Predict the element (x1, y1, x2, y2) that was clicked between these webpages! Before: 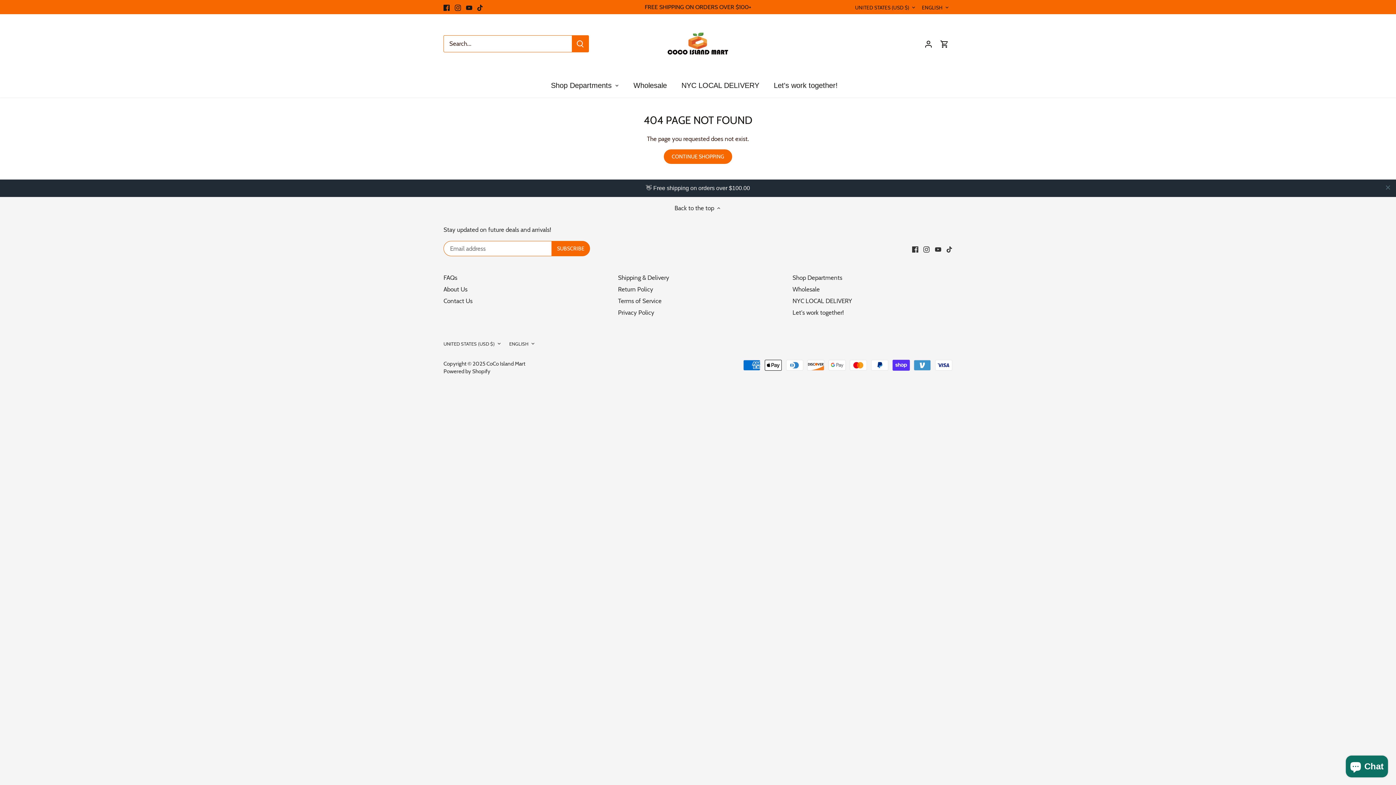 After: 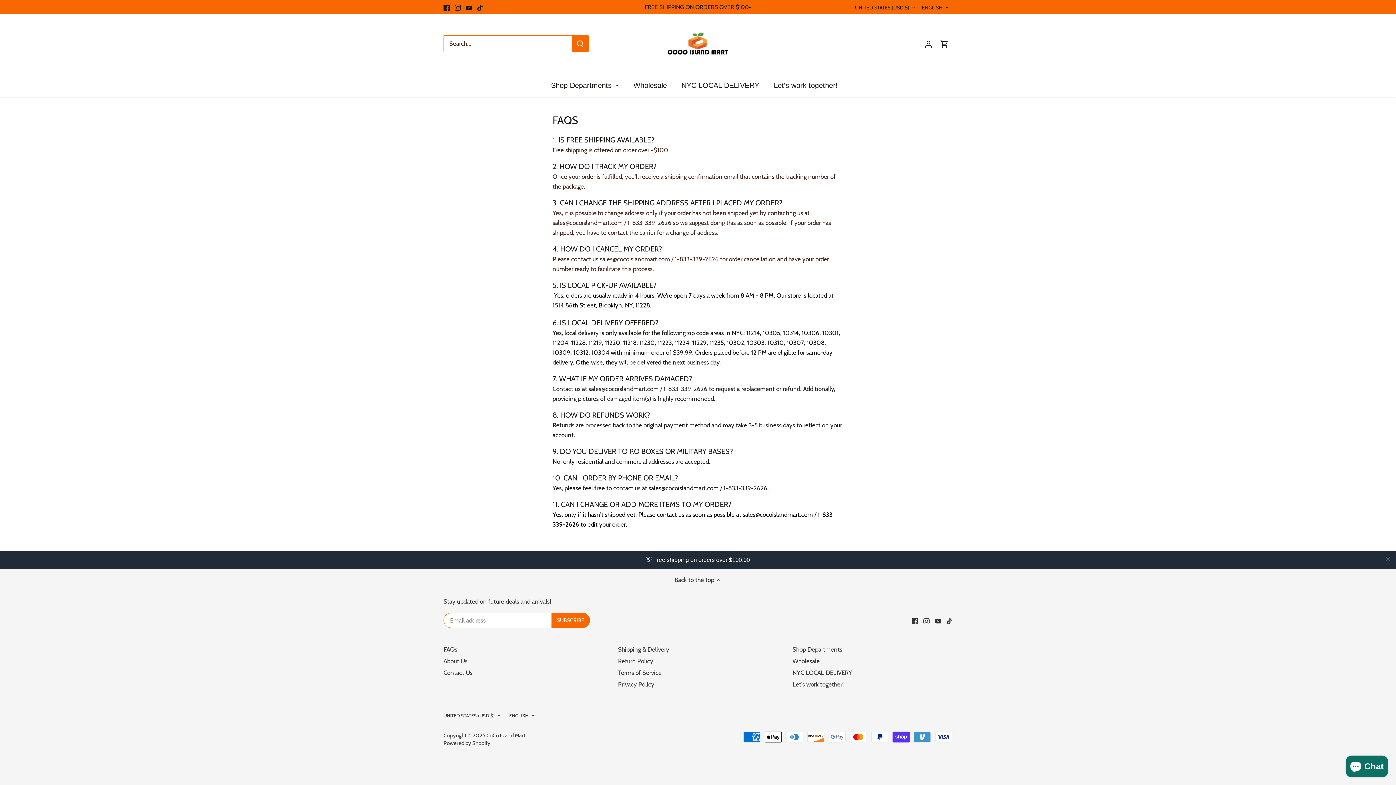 Action: bbox: (443, 256, 457, 264) label: FAQs